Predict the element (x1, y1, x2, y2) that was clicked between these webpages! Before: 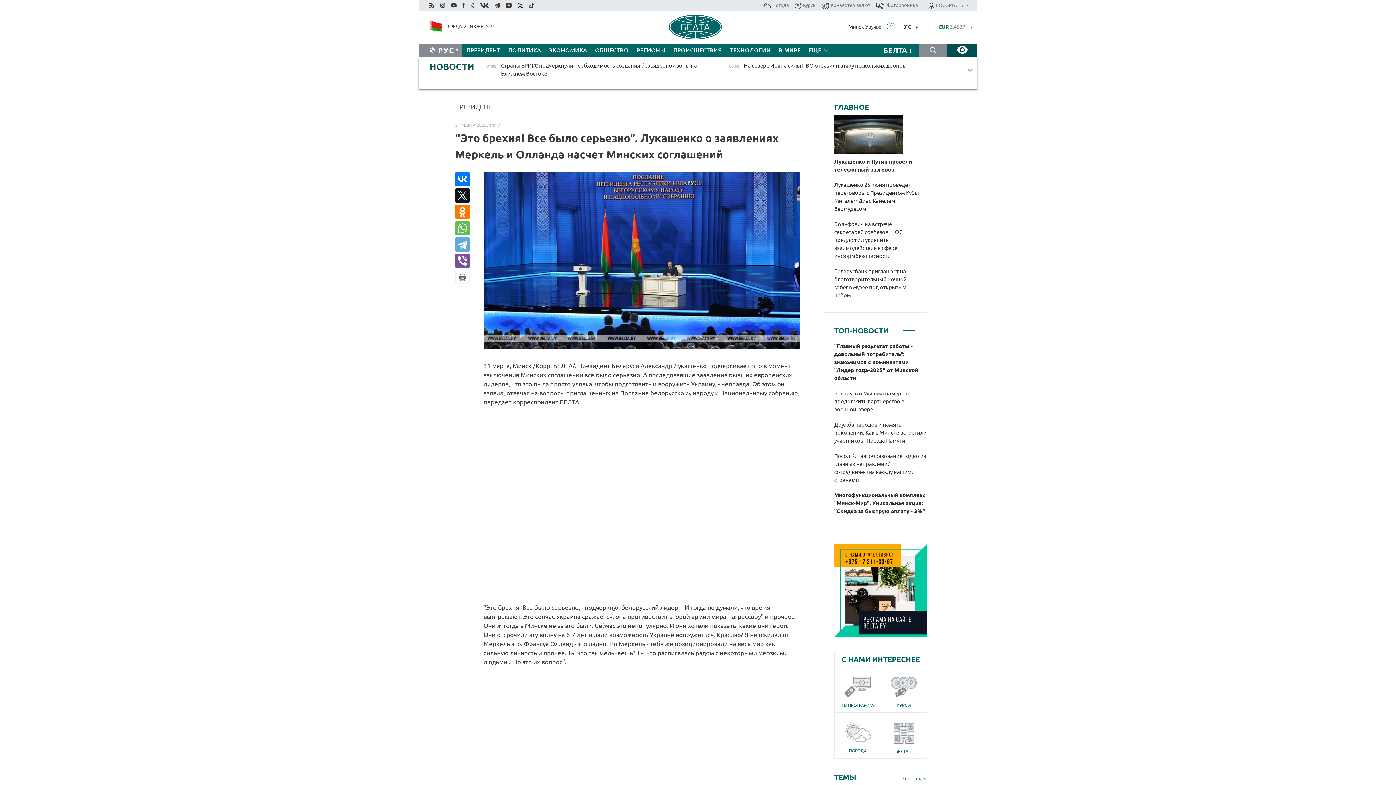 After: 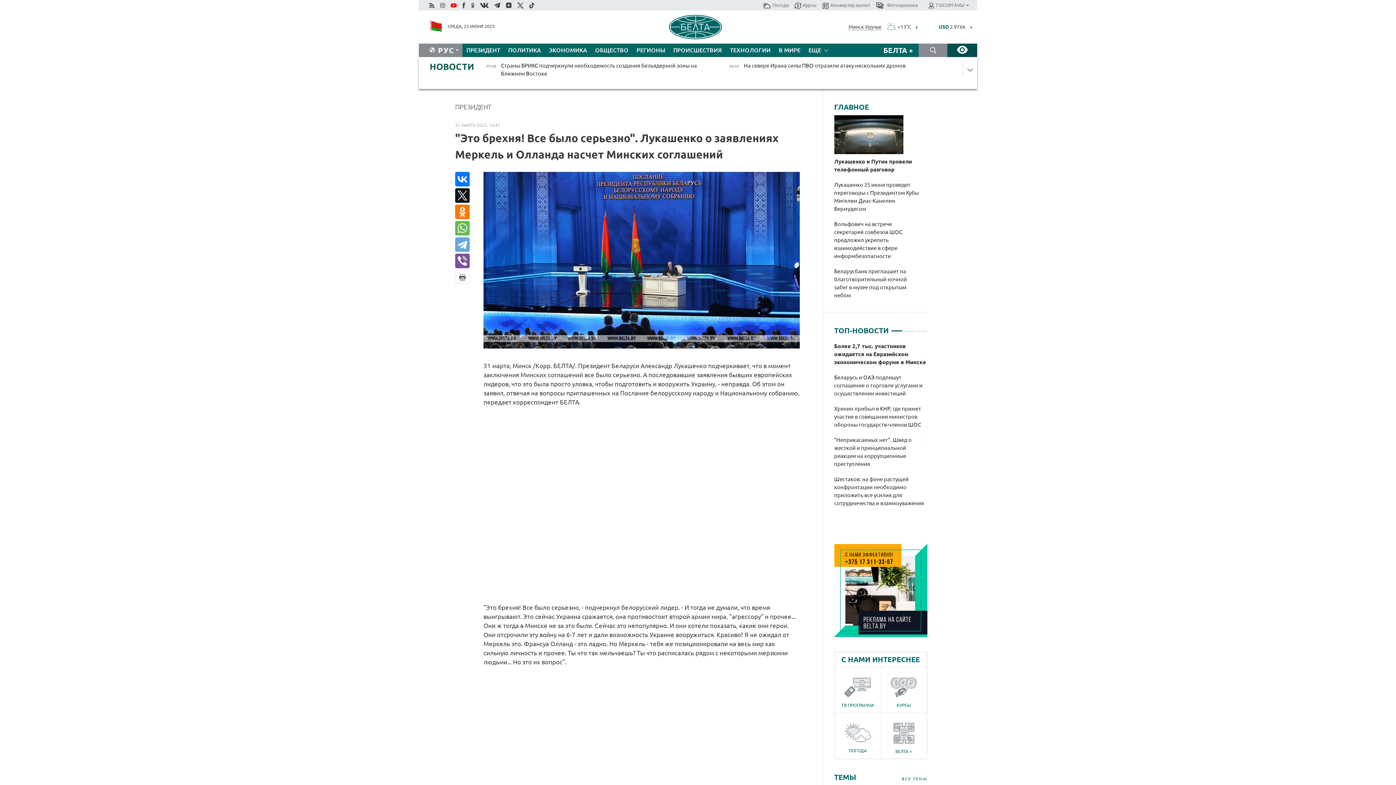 Action: bbox: (449, 0, 457, 9)